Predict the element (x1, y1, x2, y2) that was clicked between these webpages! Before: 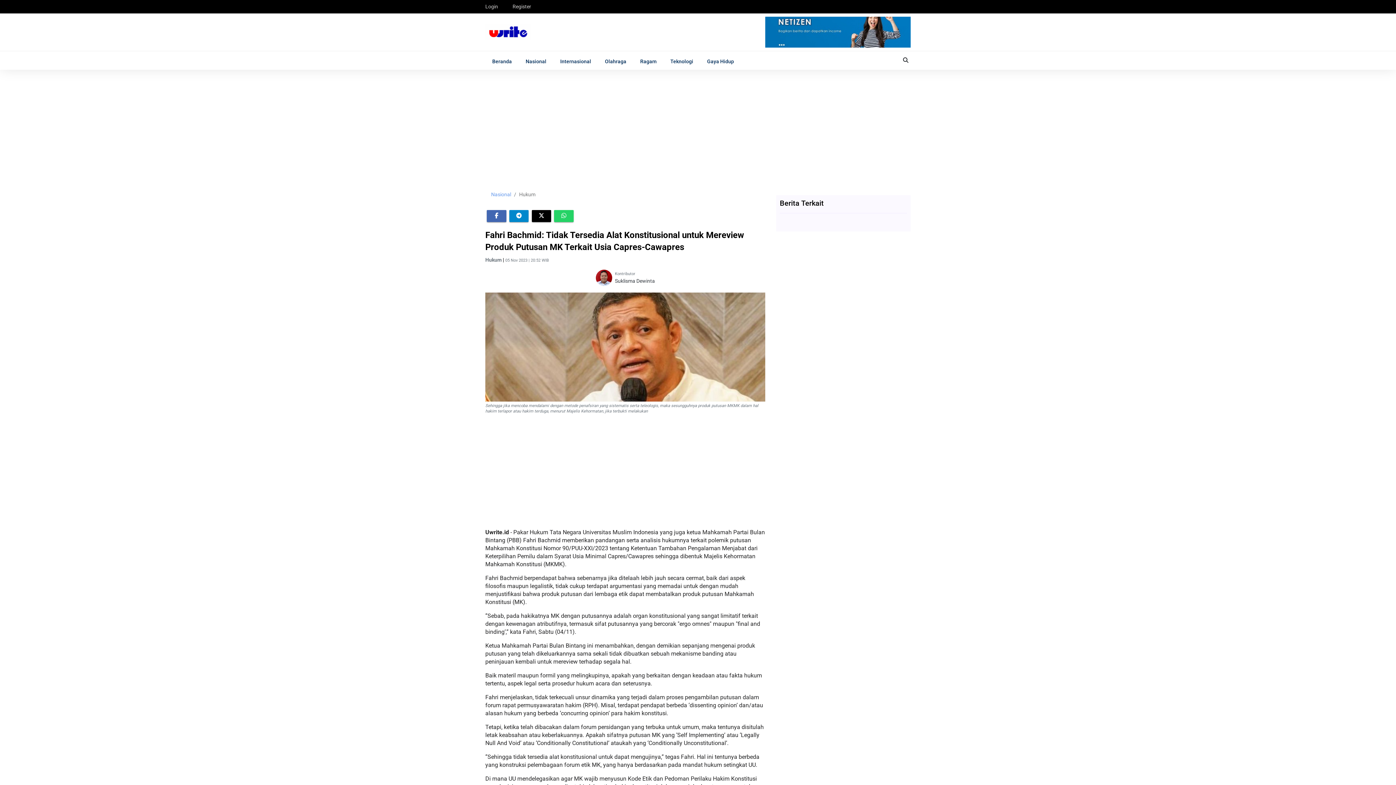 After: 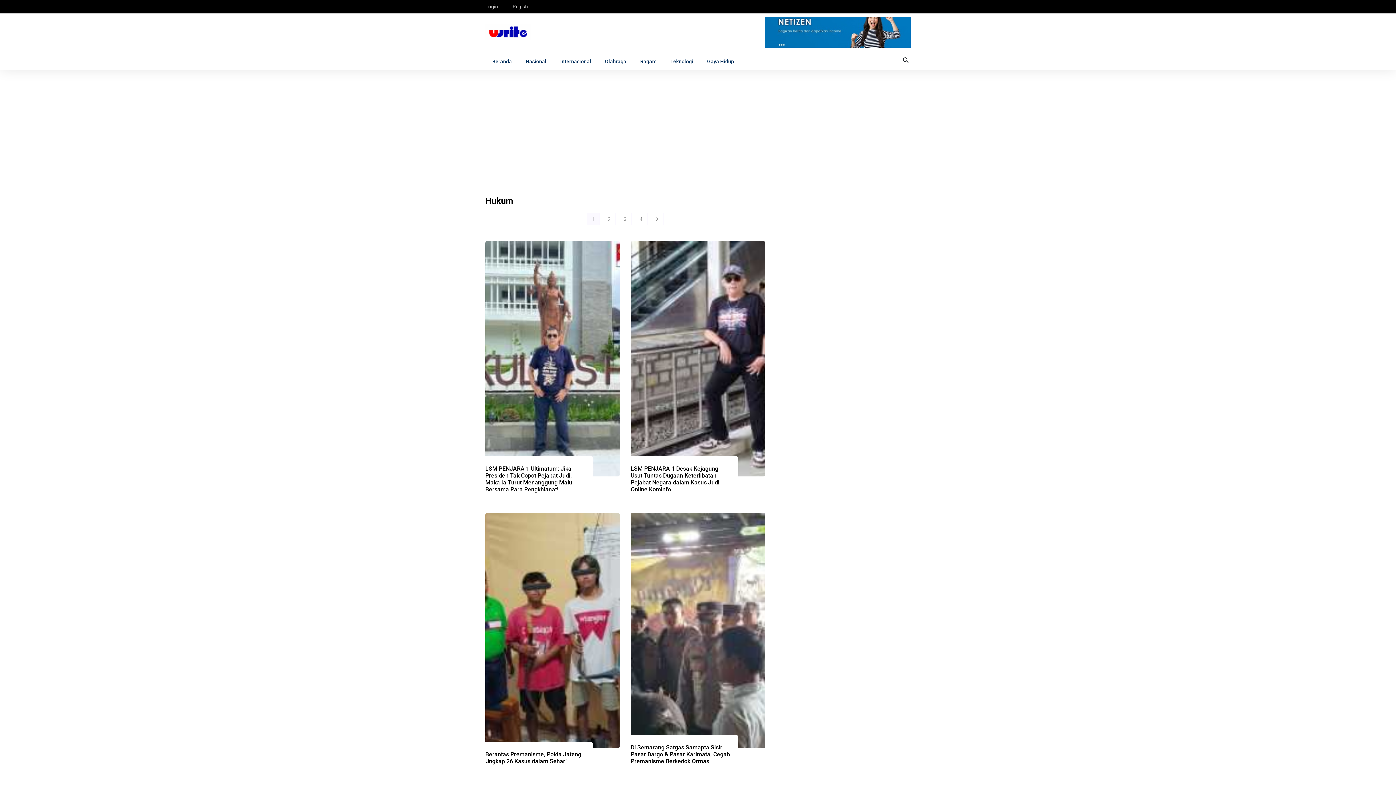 Action: bbox: (485, 256, 501, 262) label: Hukum